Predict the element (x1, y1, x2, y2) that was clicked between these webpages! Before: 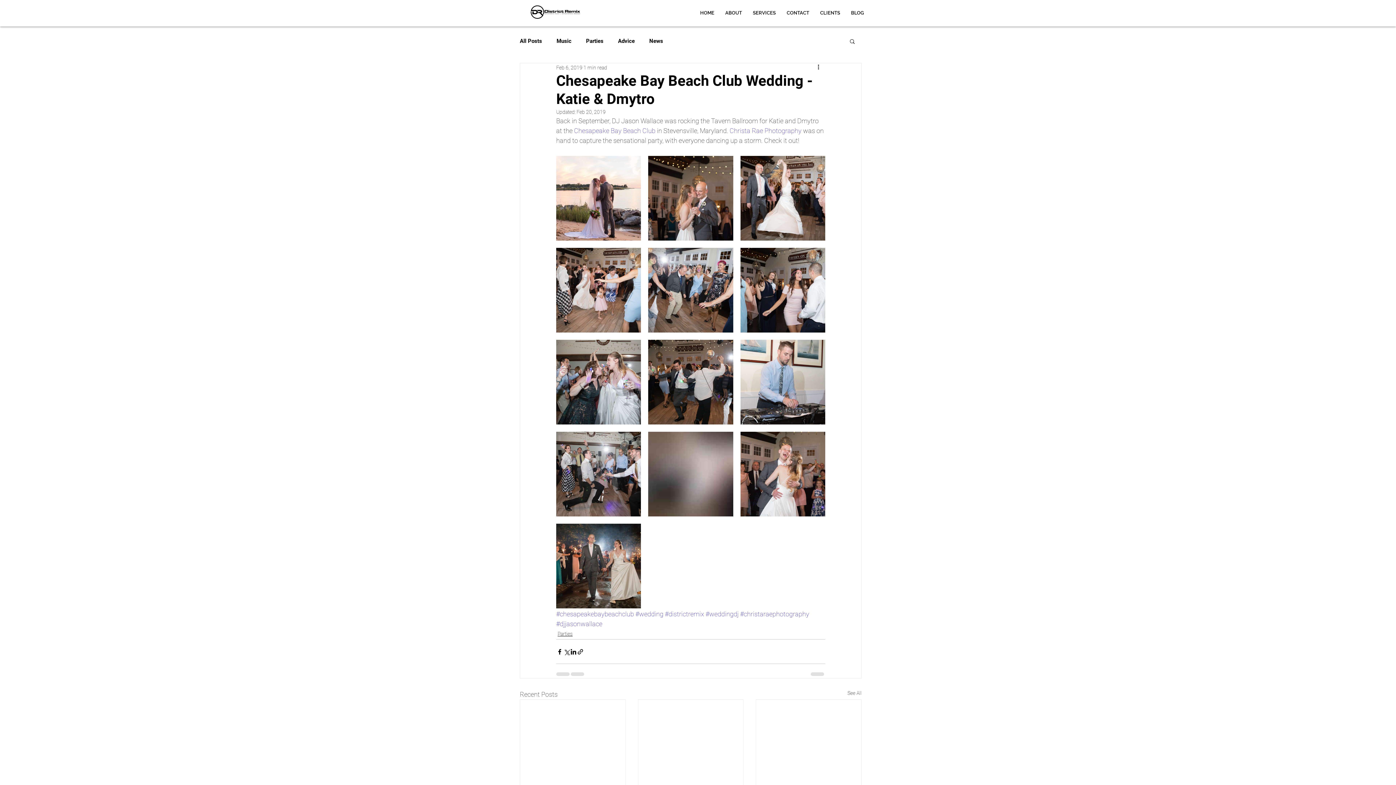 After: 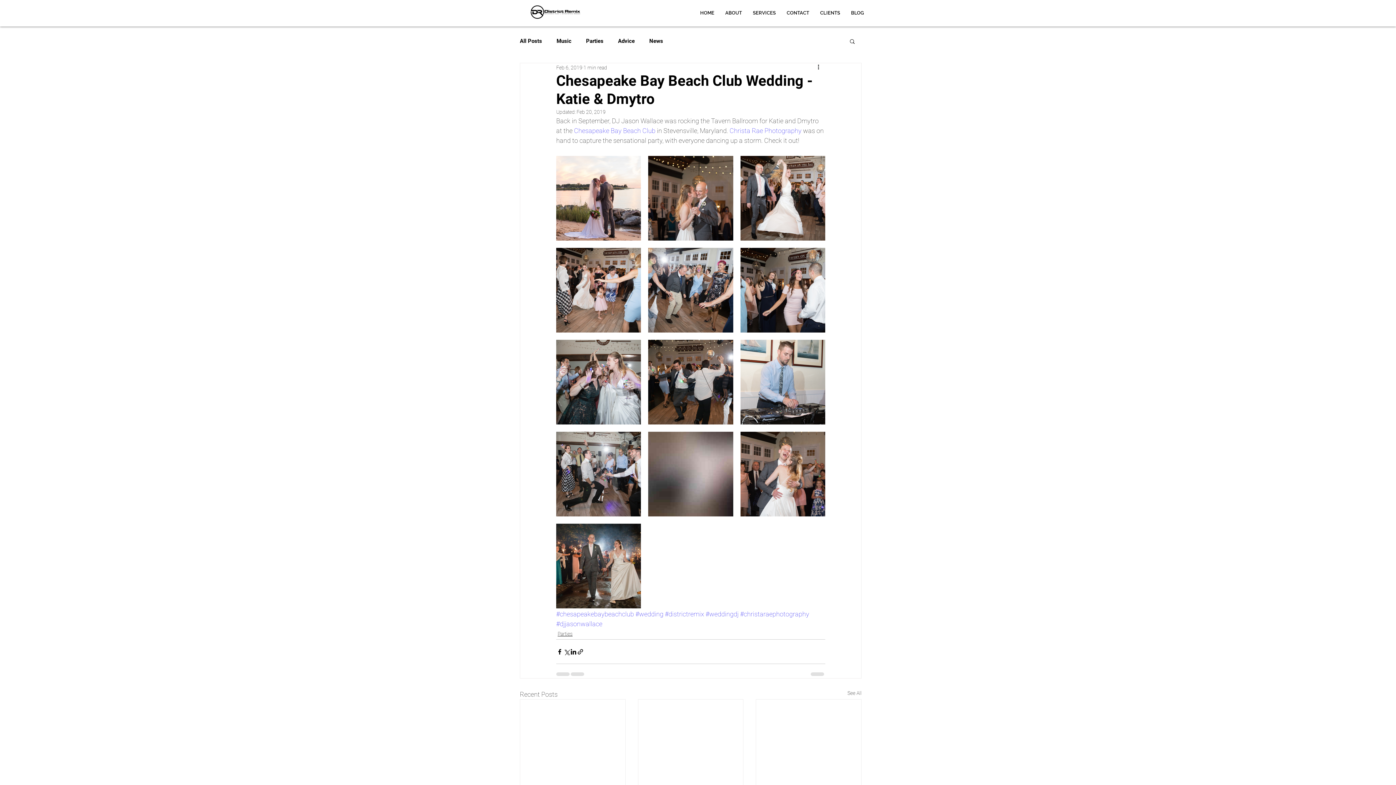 Action: bbox: (849, 38, 856, 44) label: Search